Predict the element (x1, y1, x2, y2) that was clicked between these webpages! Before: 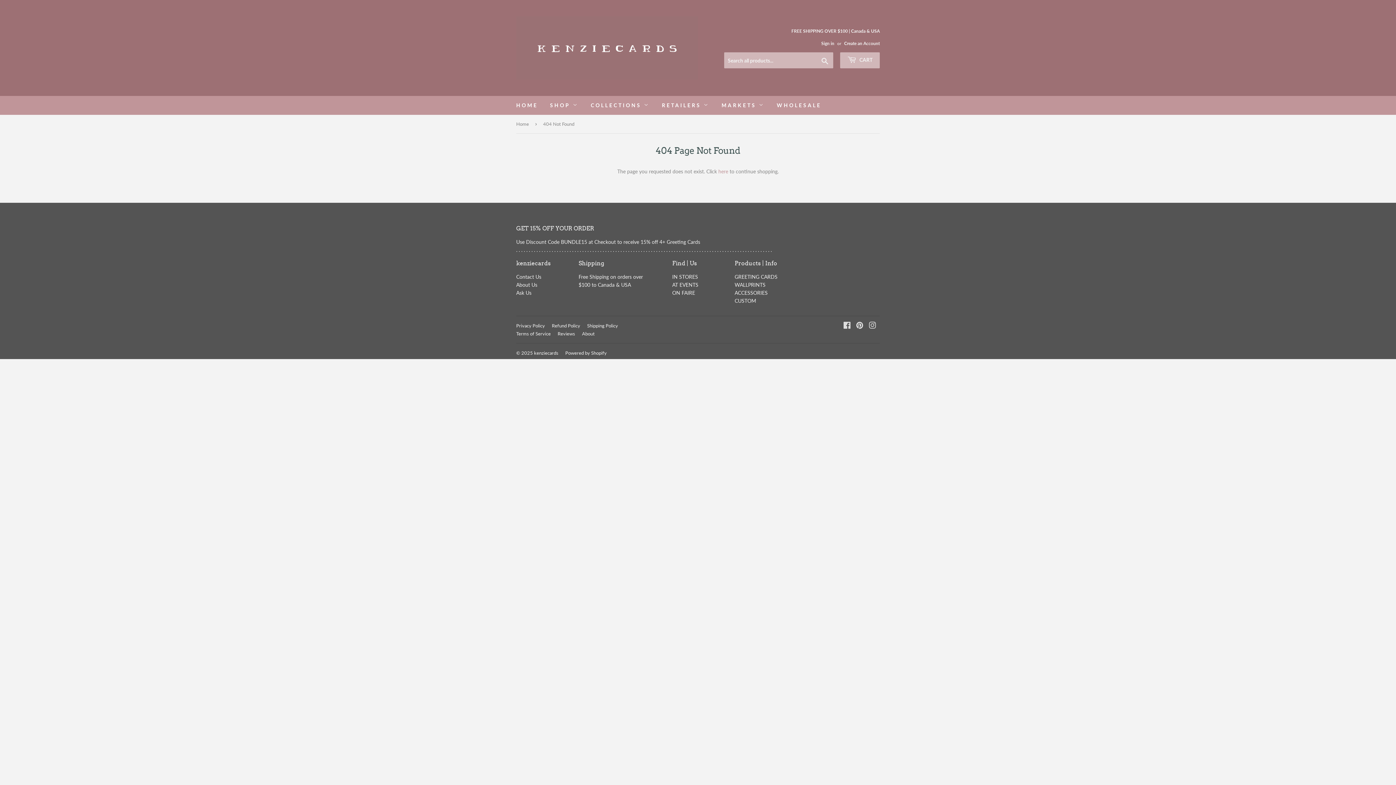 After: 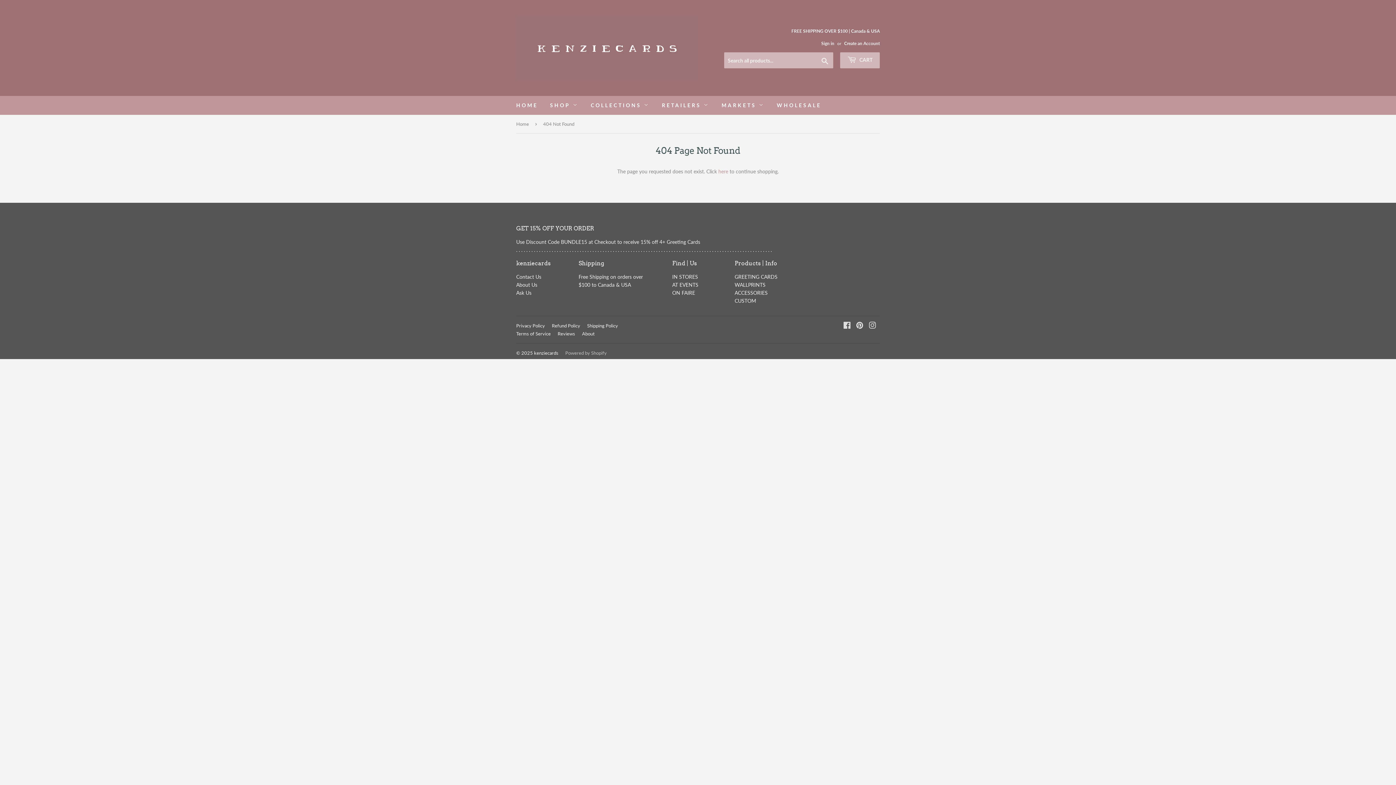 Action: label: Powered by Shopify bbox: (565, 350, 606, 356)